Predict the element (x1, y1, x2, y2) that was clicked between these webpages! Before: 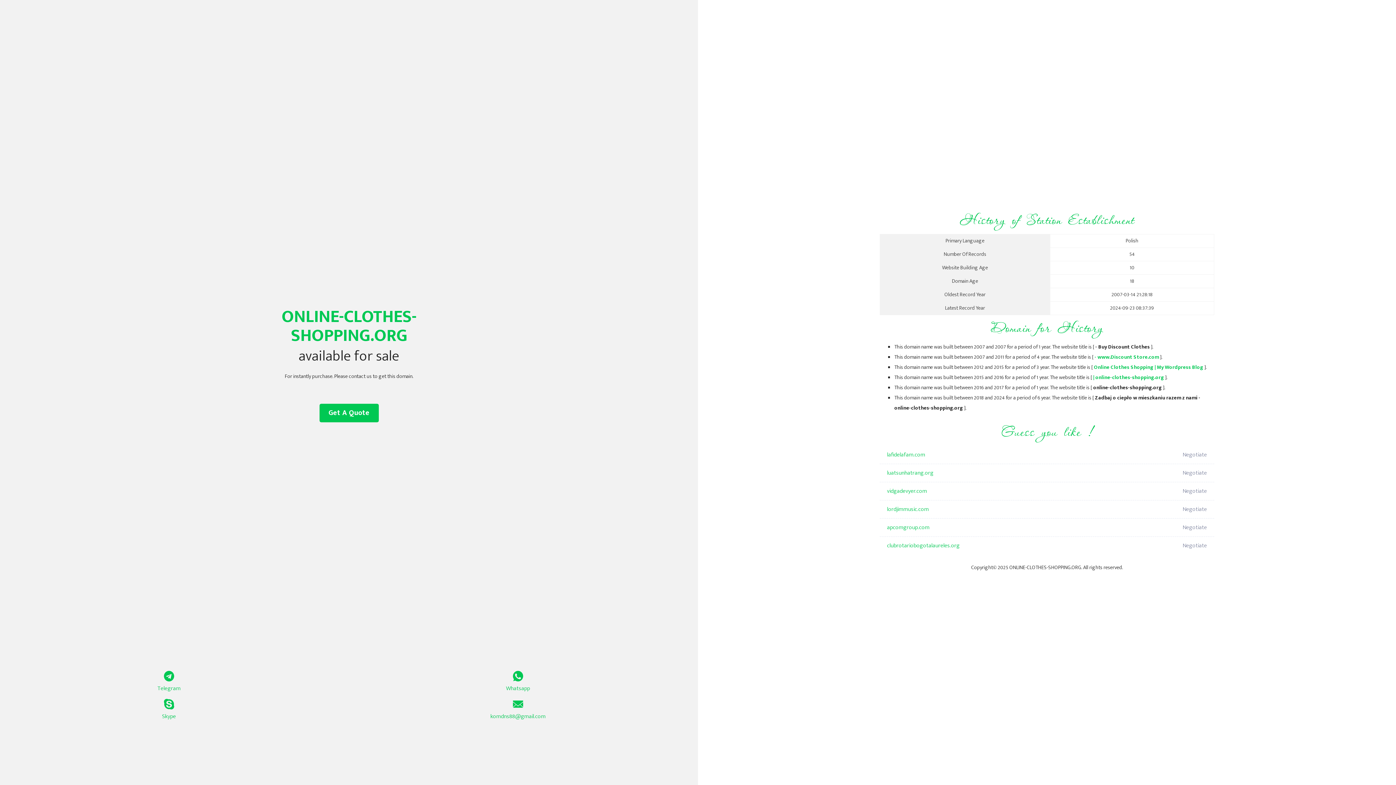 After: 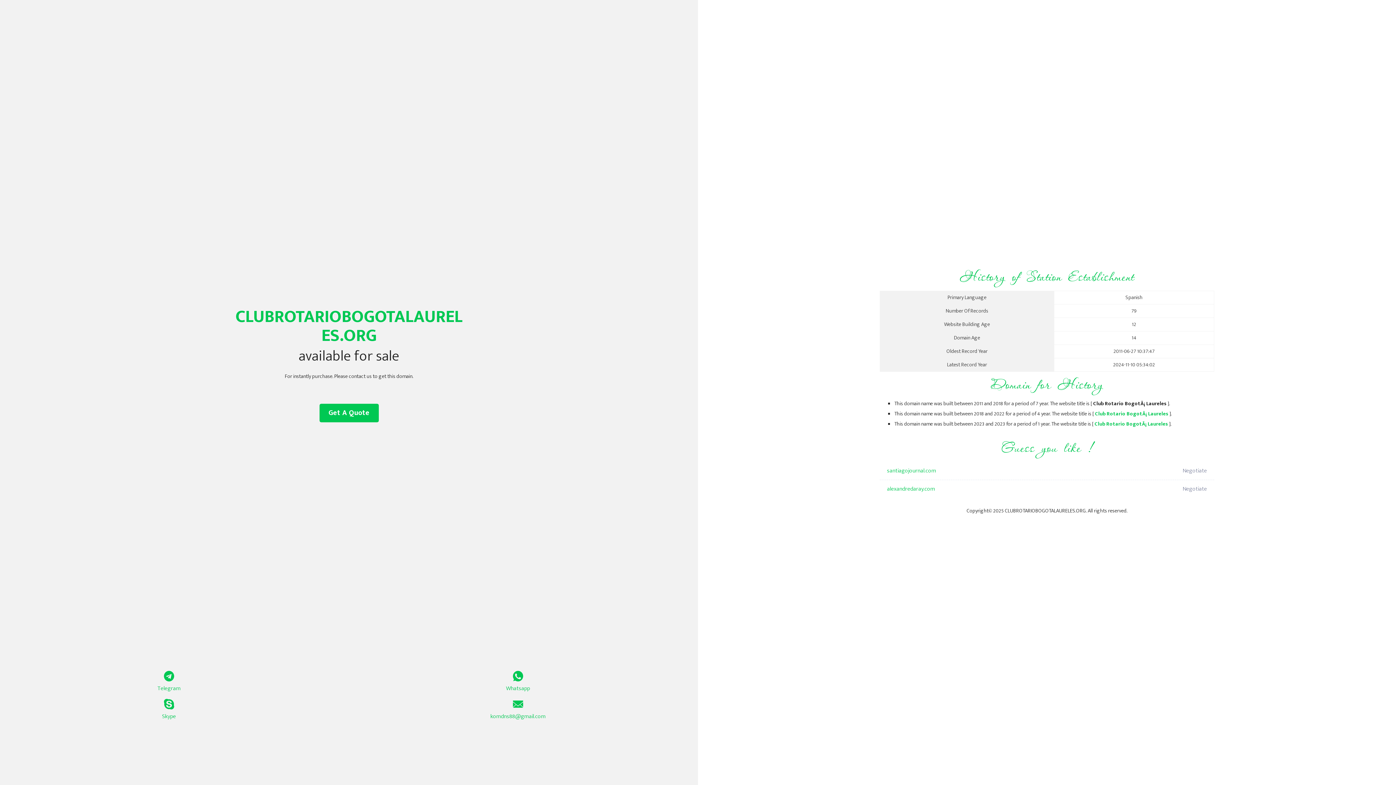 Action: label: clubrotariobogotalaureles.org bbox: (887, 537, 1098, 555)